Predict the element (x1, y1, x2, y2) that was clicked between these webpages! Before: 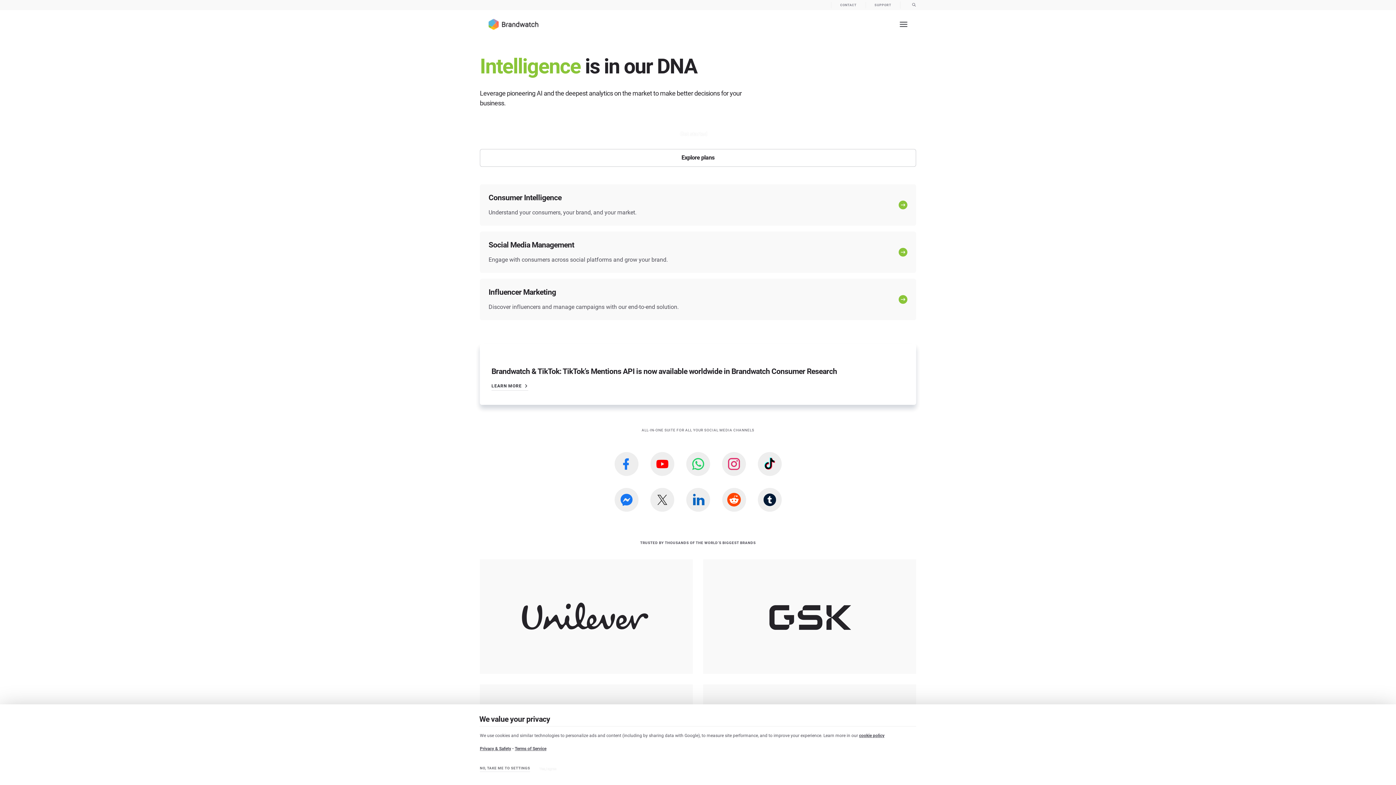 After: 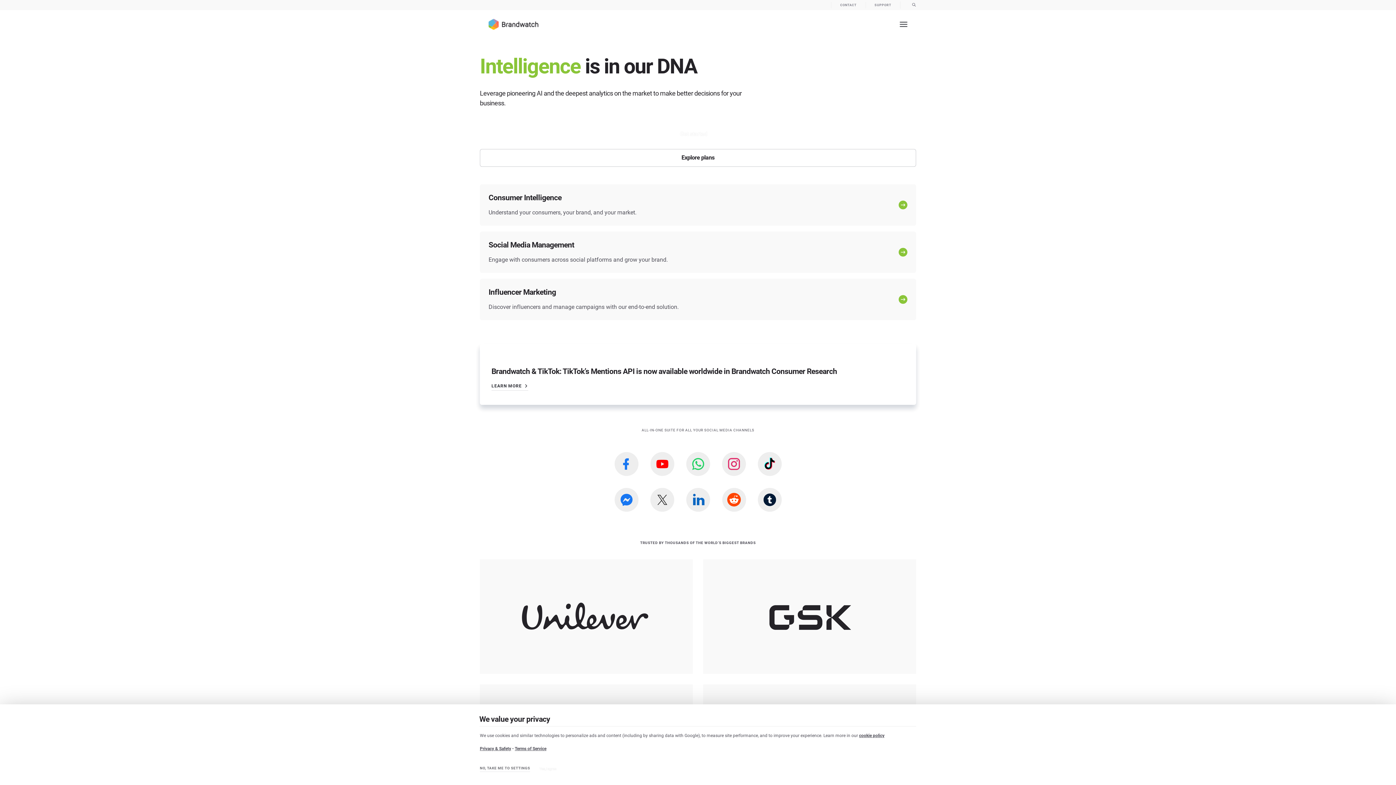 Action: bbox: (488, 18, 538, 29)